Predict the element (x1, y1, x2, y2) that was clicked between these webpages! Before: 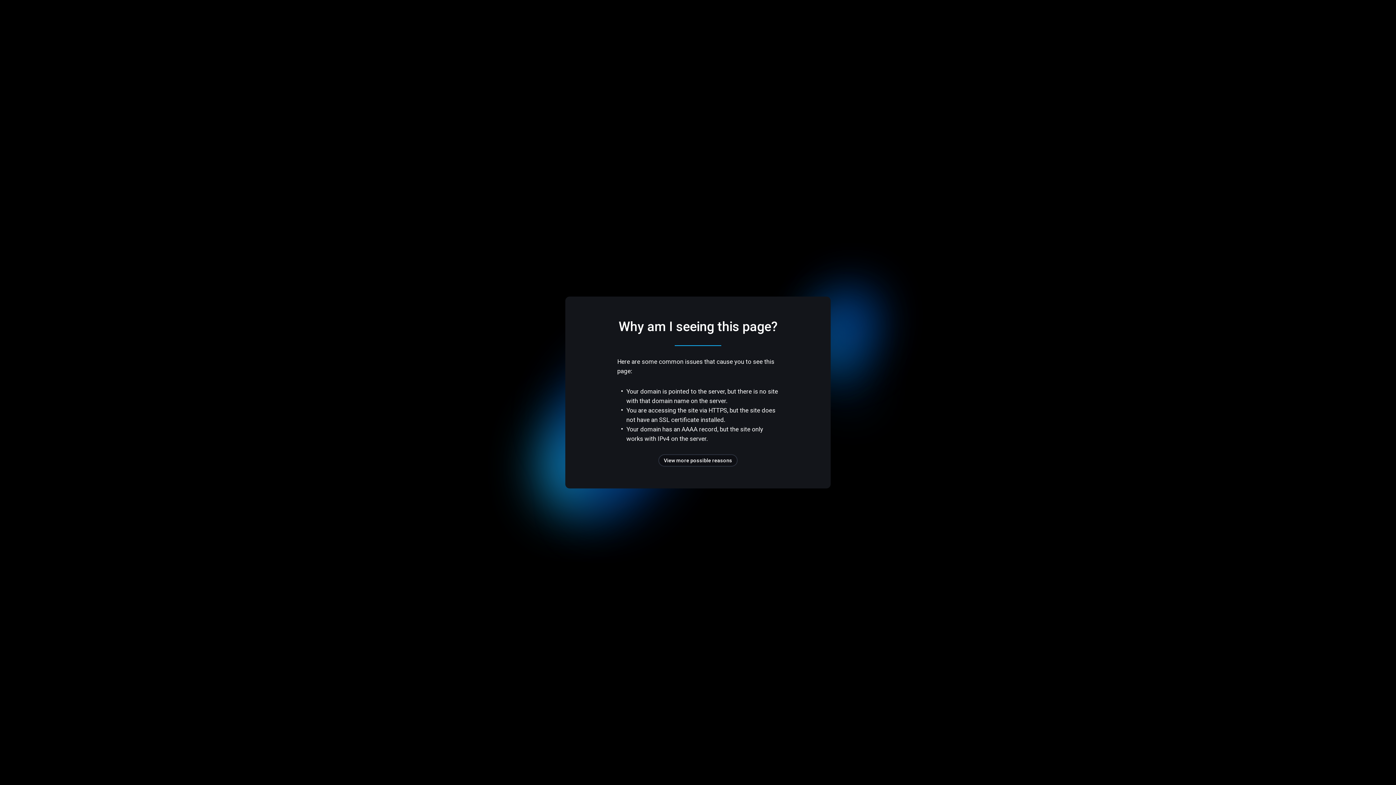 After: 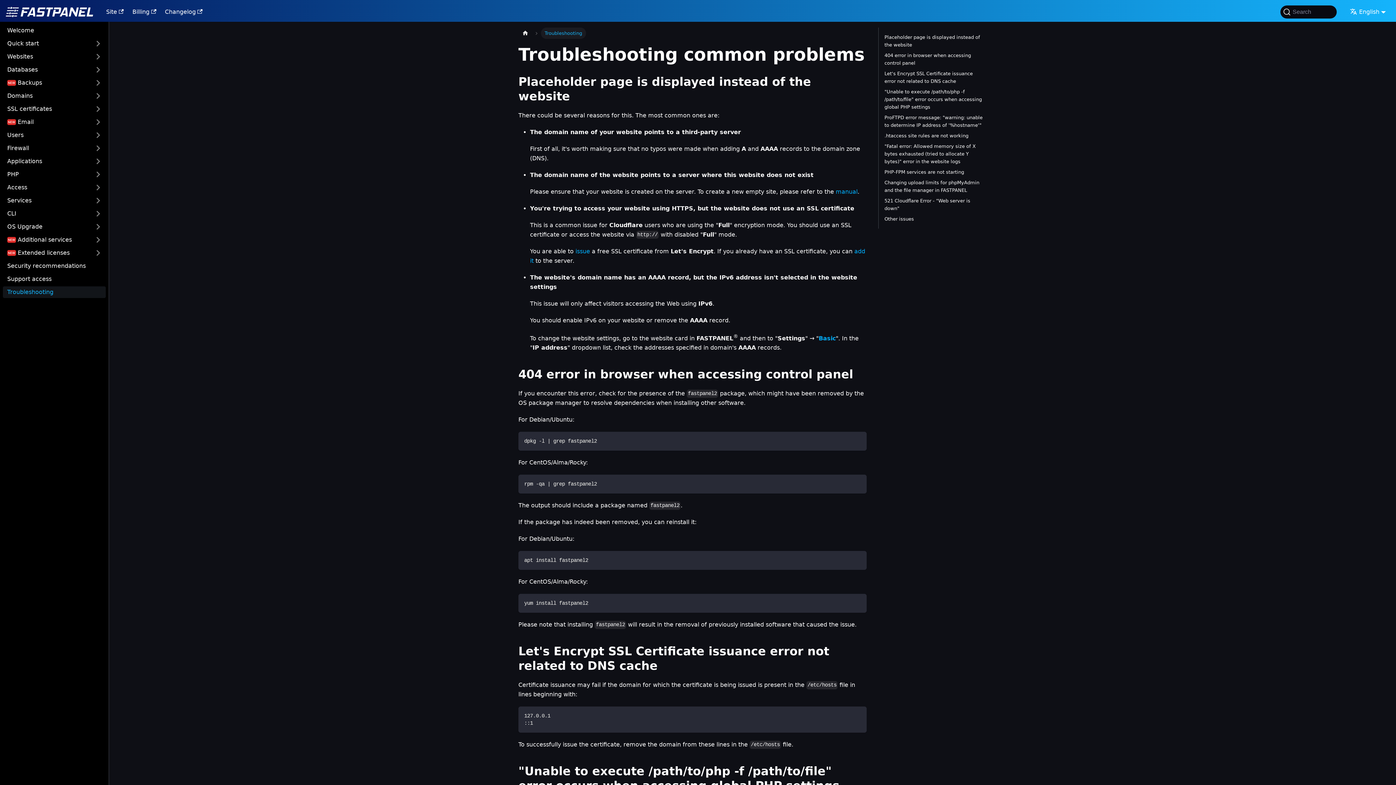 Action: label: View more possible reasons bbox: (658, 454, 737, 466)